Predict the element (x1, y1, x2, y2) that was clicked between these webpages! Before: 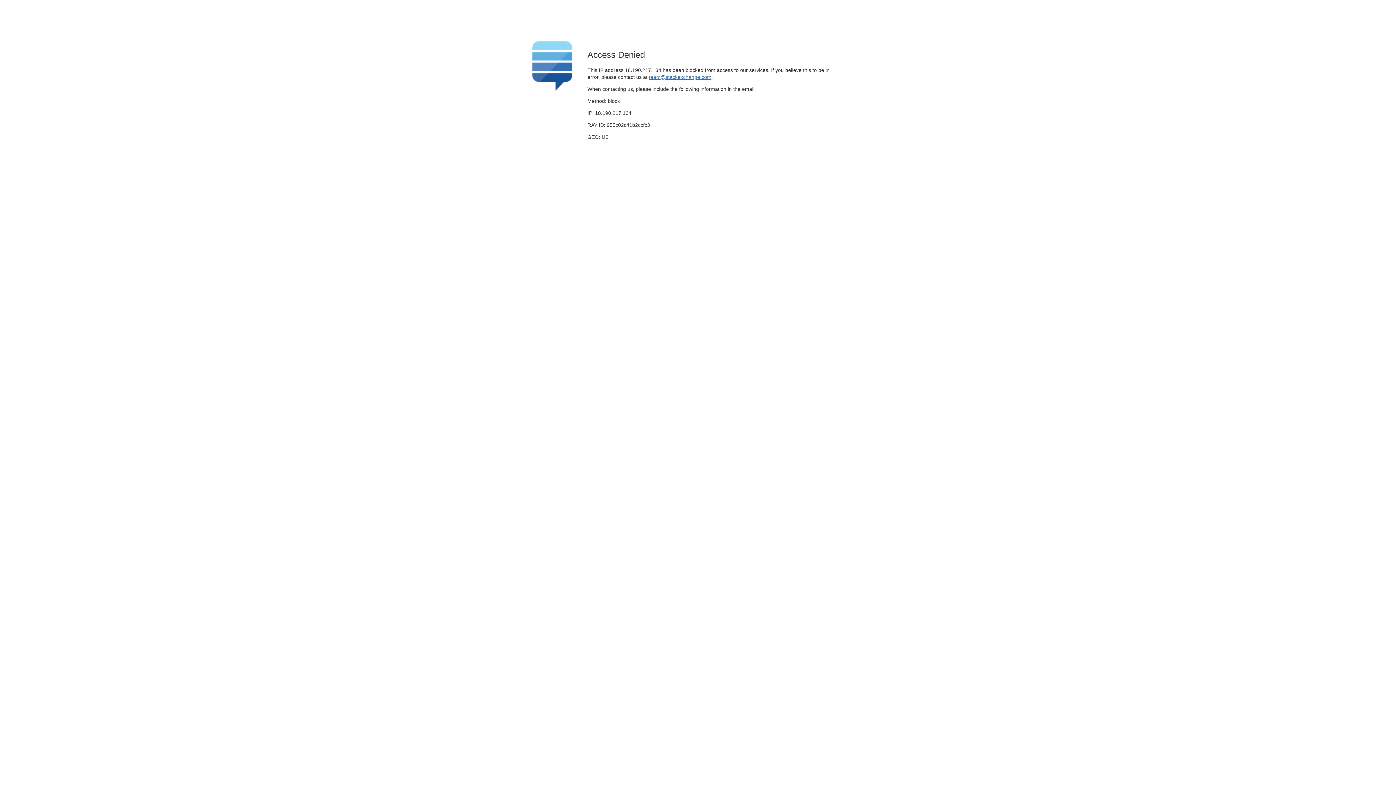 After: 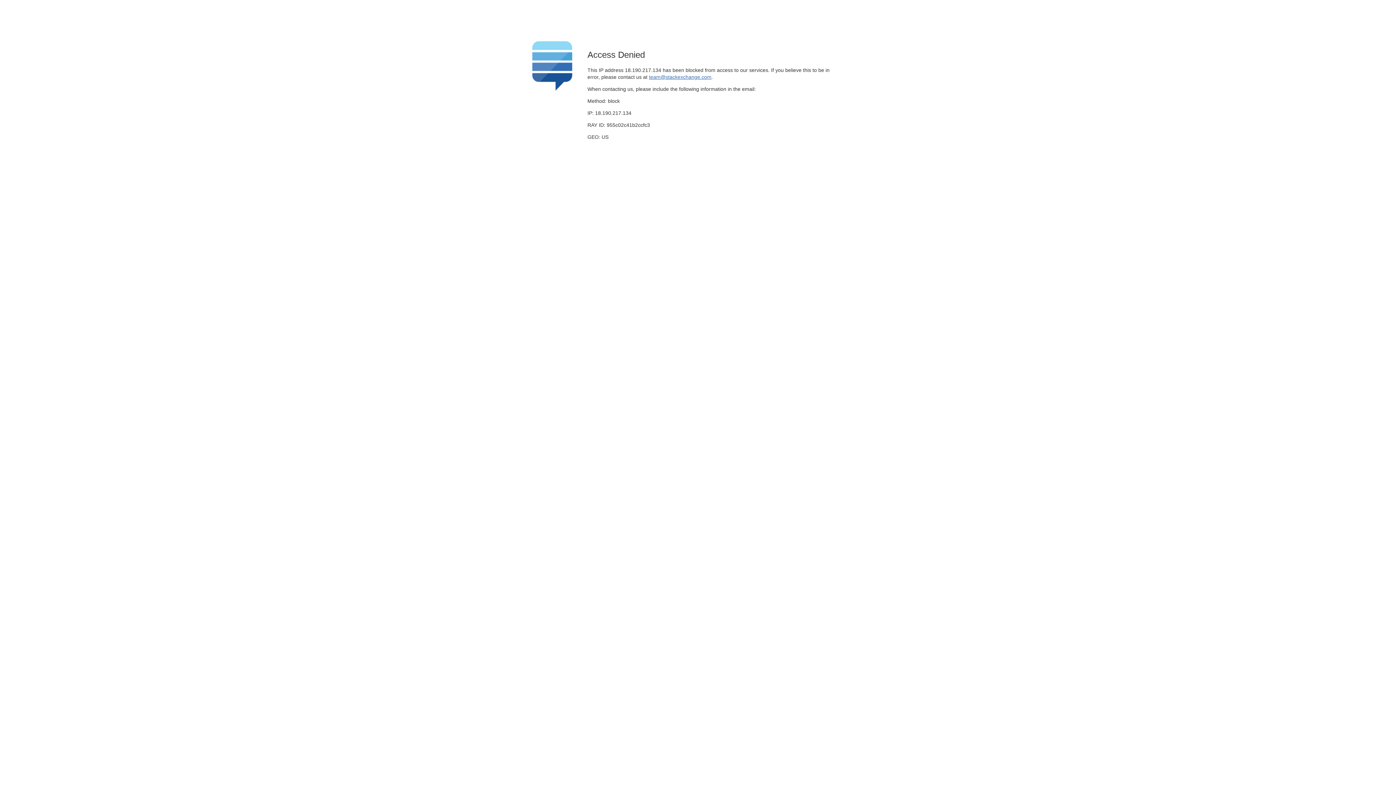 Action: label: team@stackexchange.com bbox: (649, 74, 711, 79)